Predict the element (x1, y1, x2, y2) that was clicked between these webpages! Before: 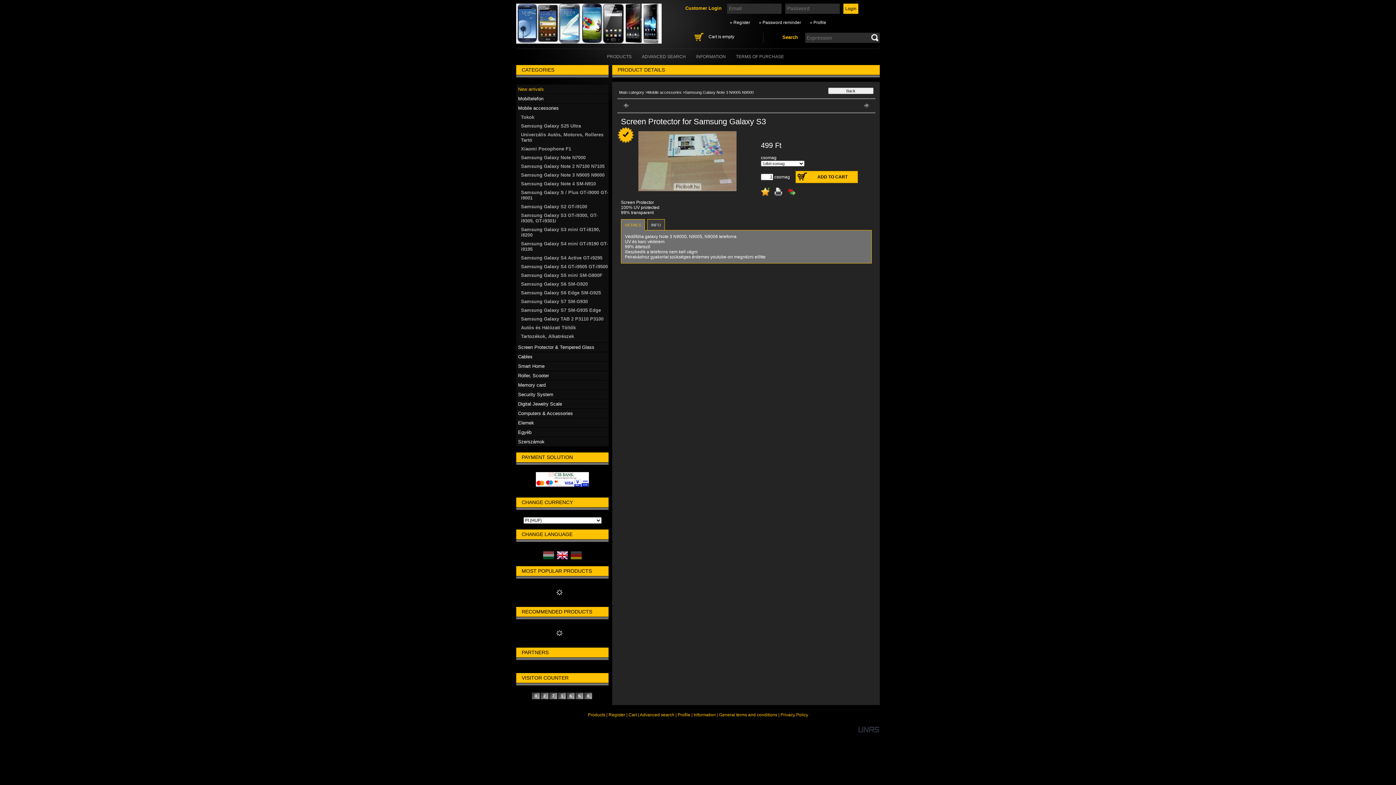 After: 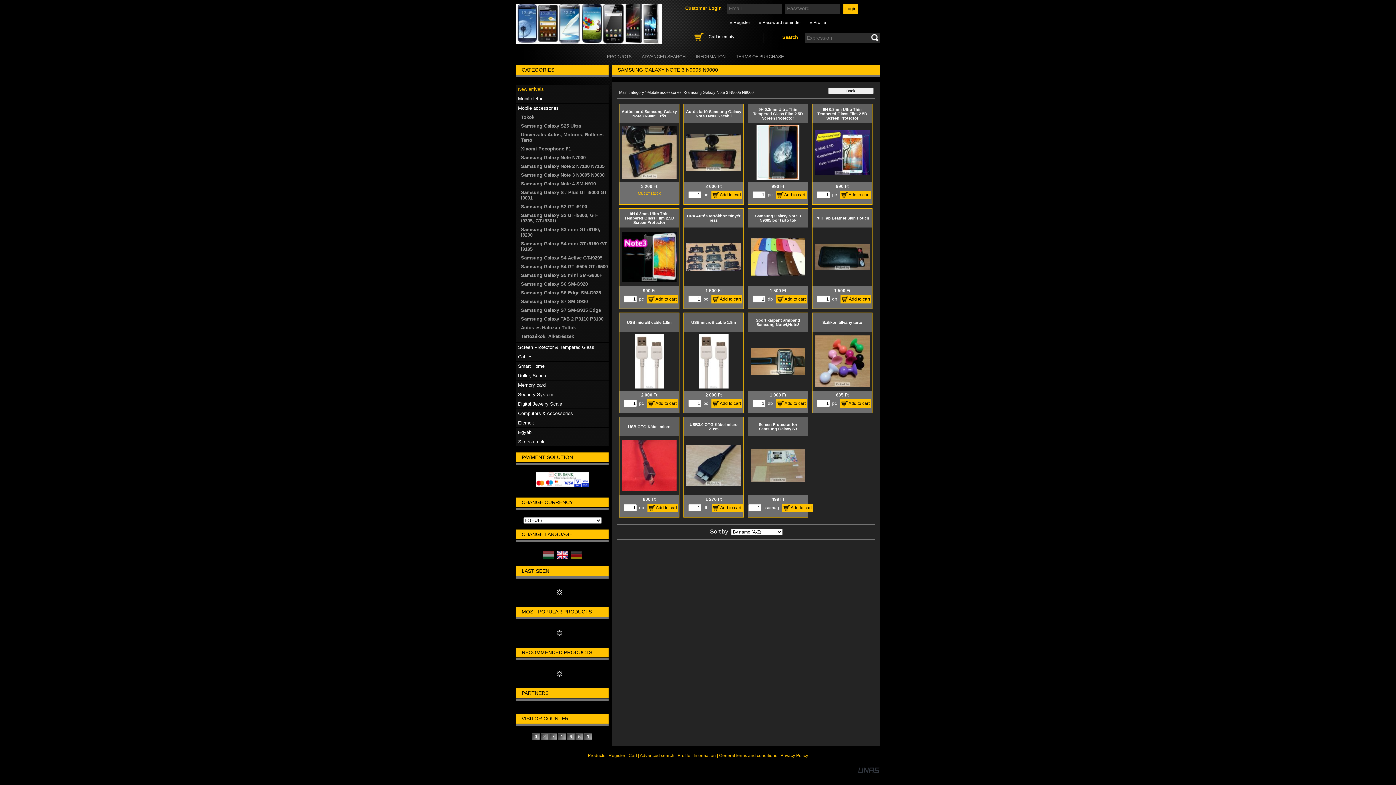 Action: bbox: (521, 172, 604, 177) label: Samsung Galaxy Note 3 N9005 N9000